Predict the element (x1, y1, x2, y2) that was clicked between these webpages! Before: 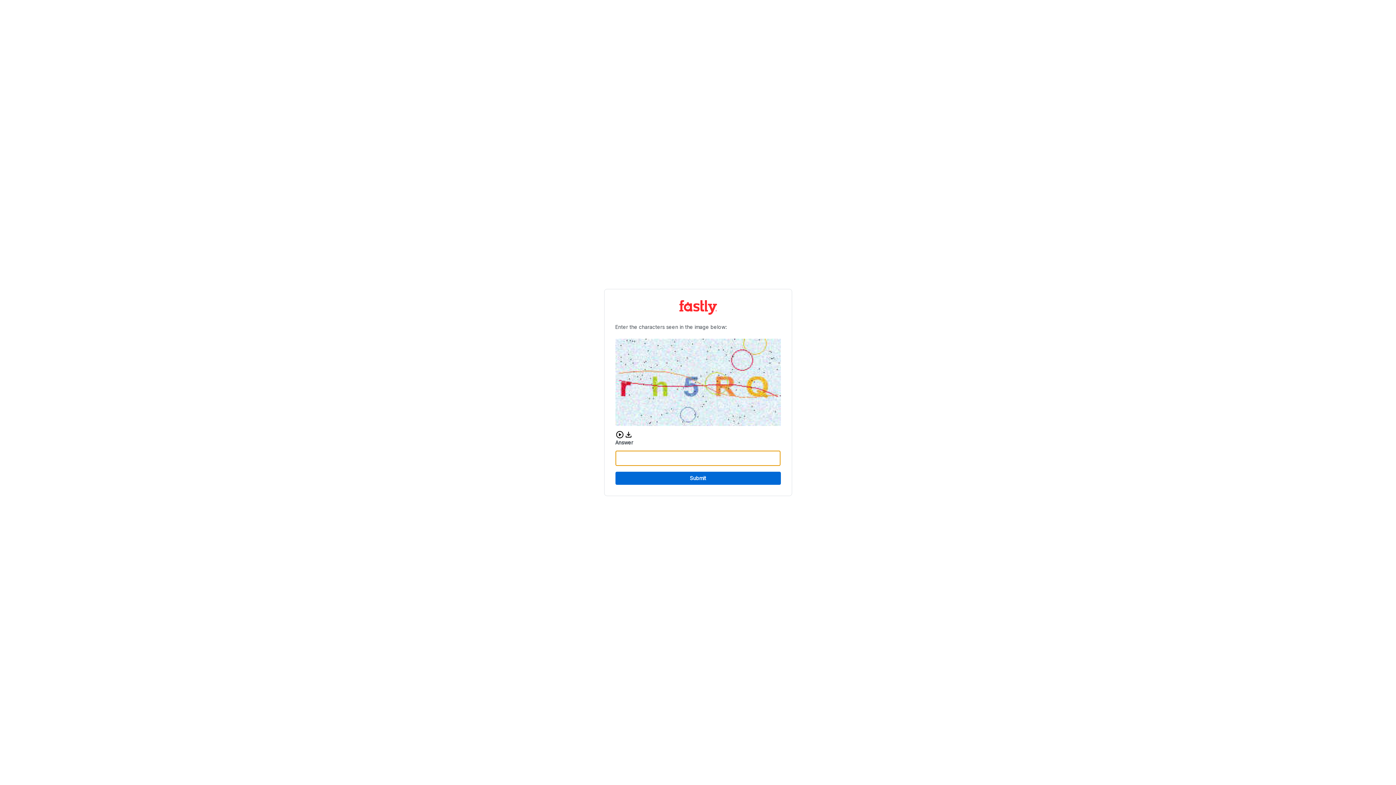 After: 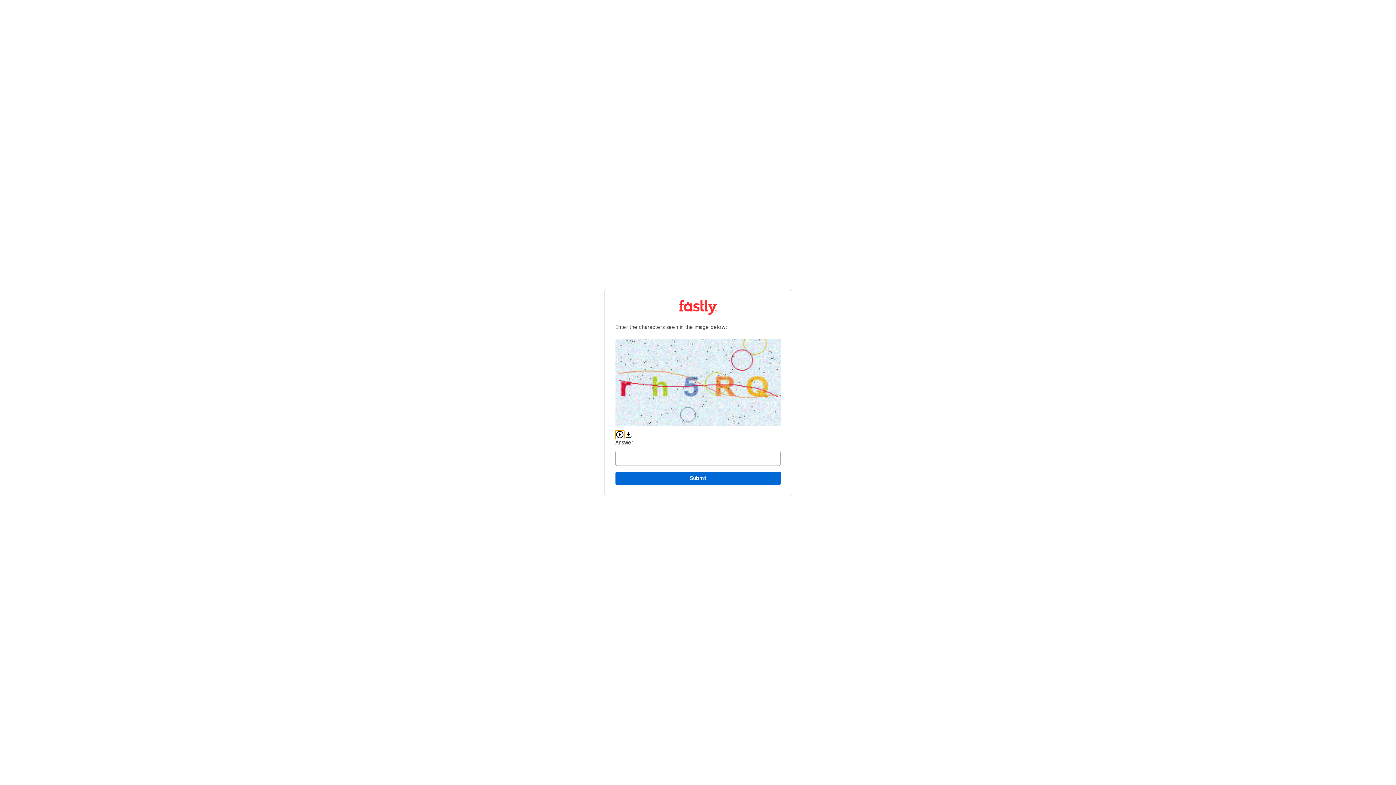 Action: label: Play audio CAPTCHA bbox: (615, 430, 624, 439)